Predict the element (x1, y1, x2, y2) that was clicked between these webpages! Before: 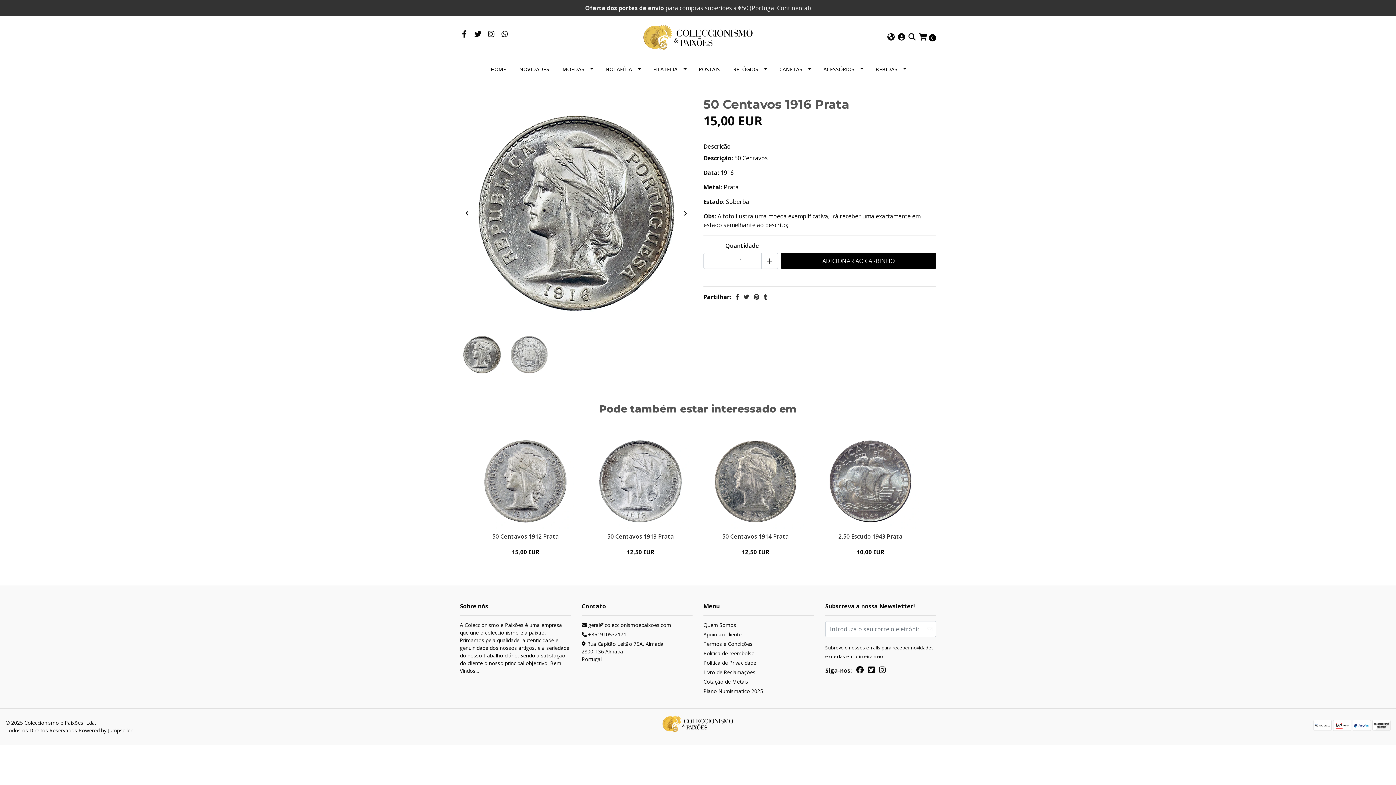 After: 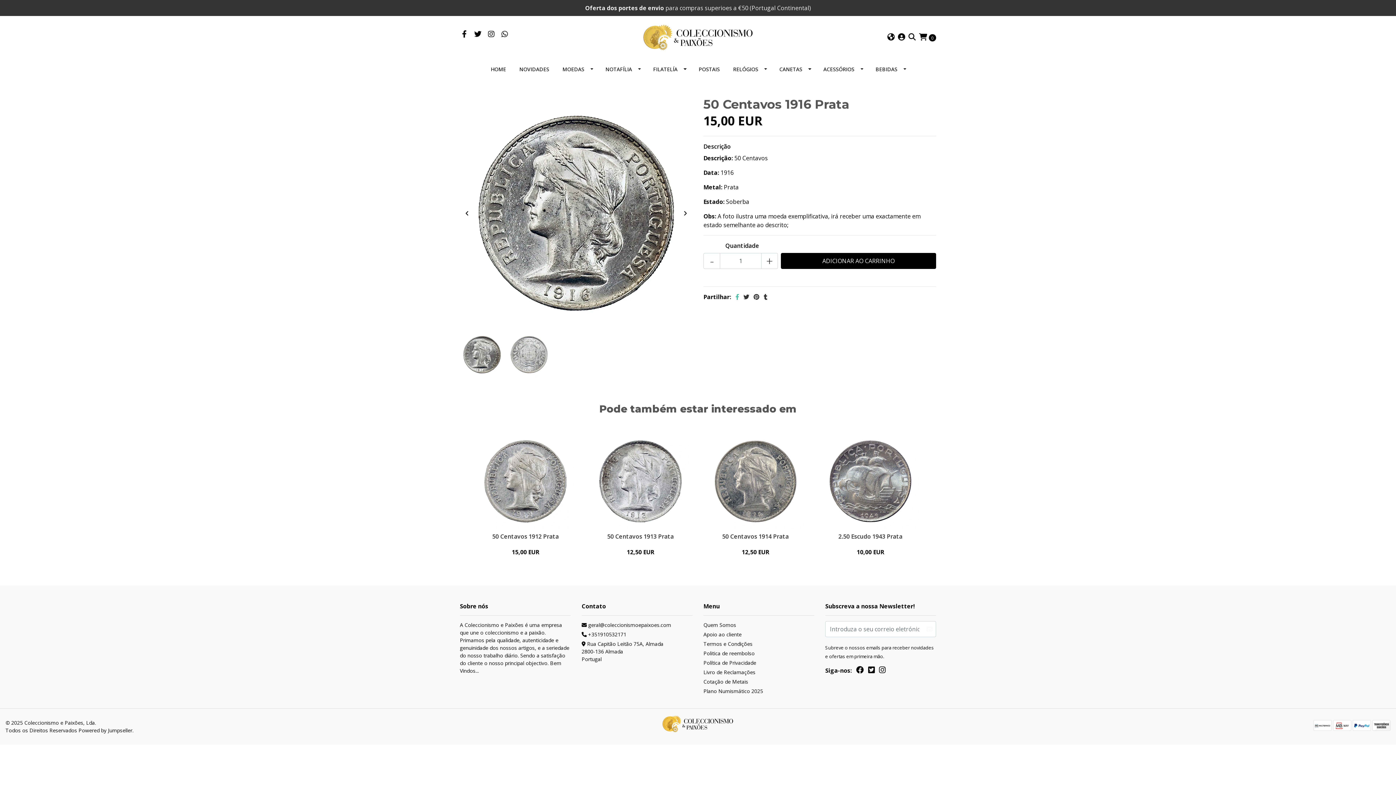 Action: bbox: (735, 293, 739, 301)